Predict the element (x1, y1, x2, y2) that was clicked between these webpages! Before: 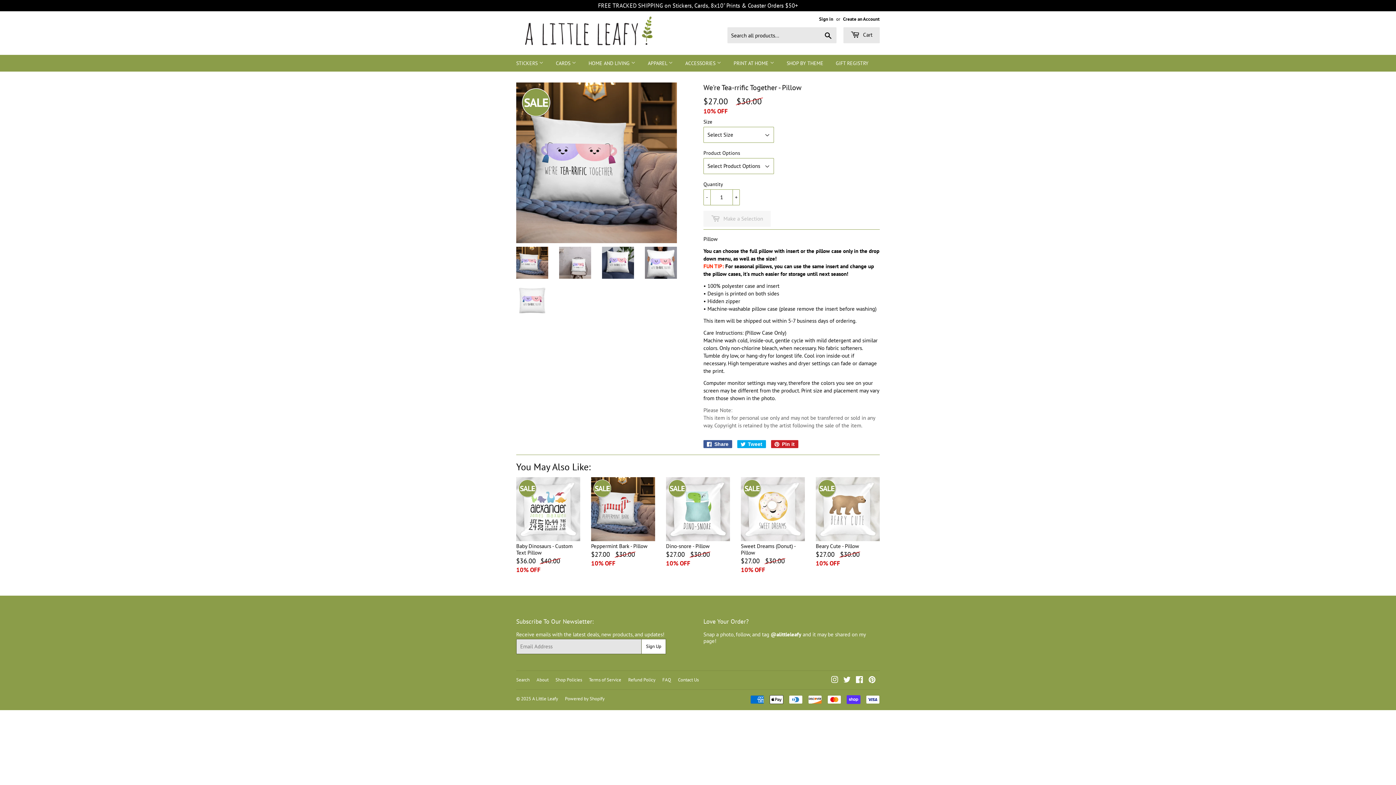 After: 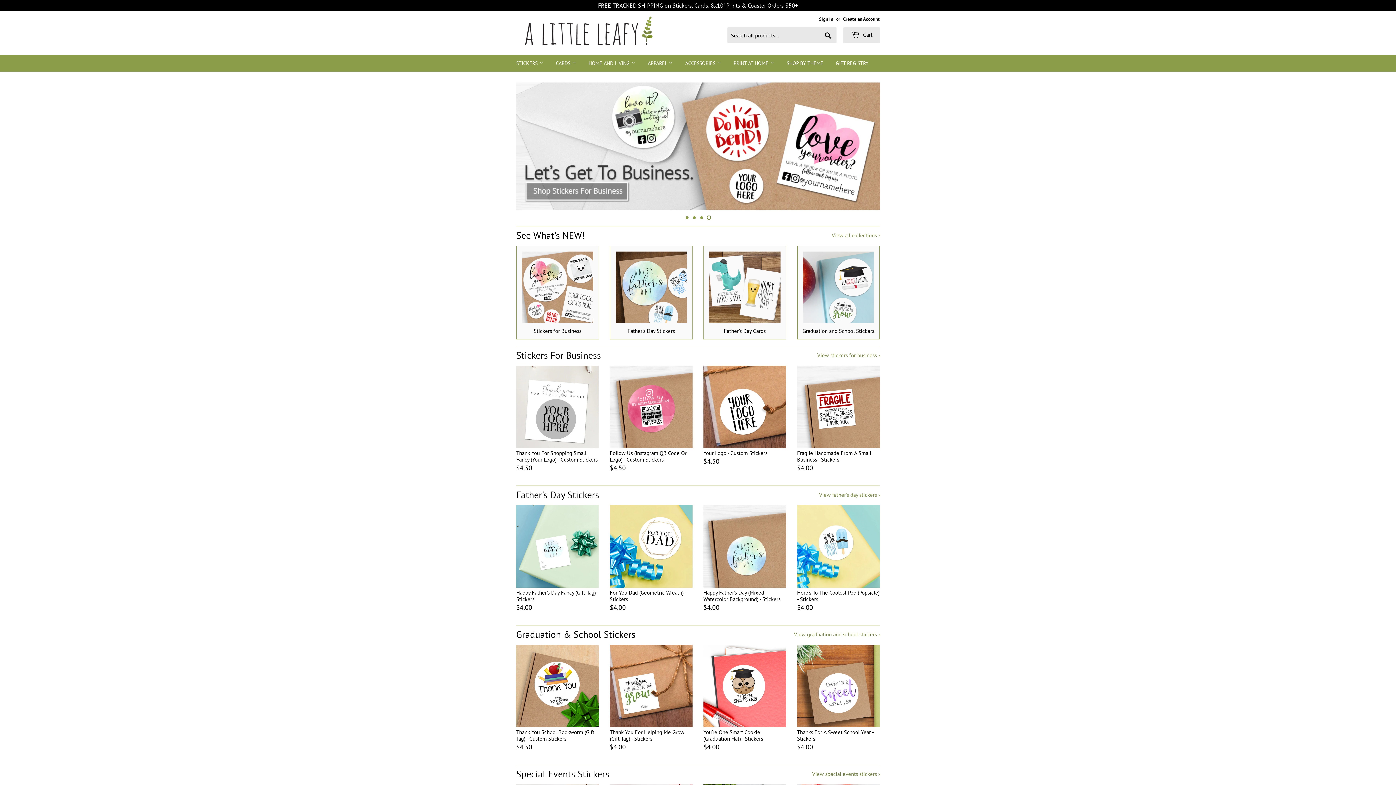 Action: bbox: (516, 12, 698, 46)